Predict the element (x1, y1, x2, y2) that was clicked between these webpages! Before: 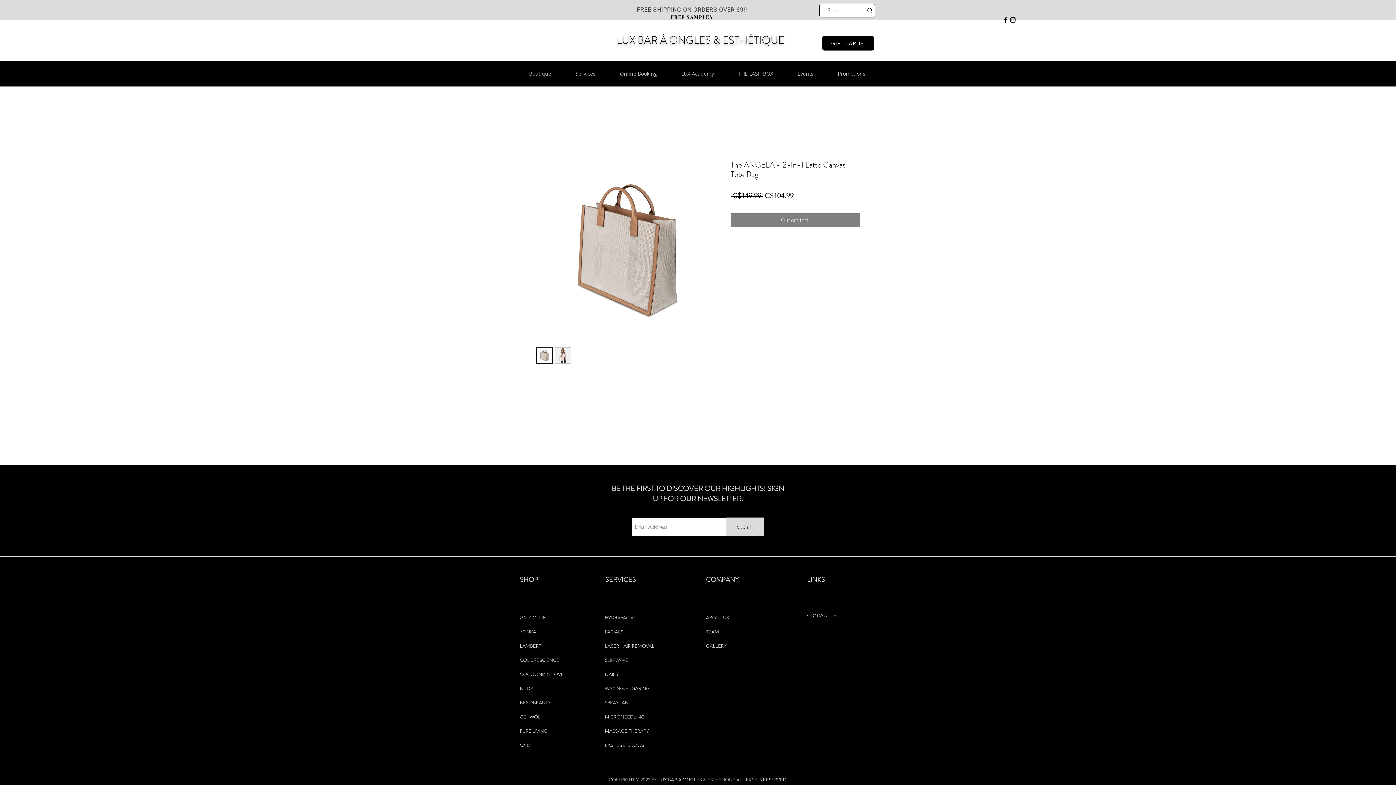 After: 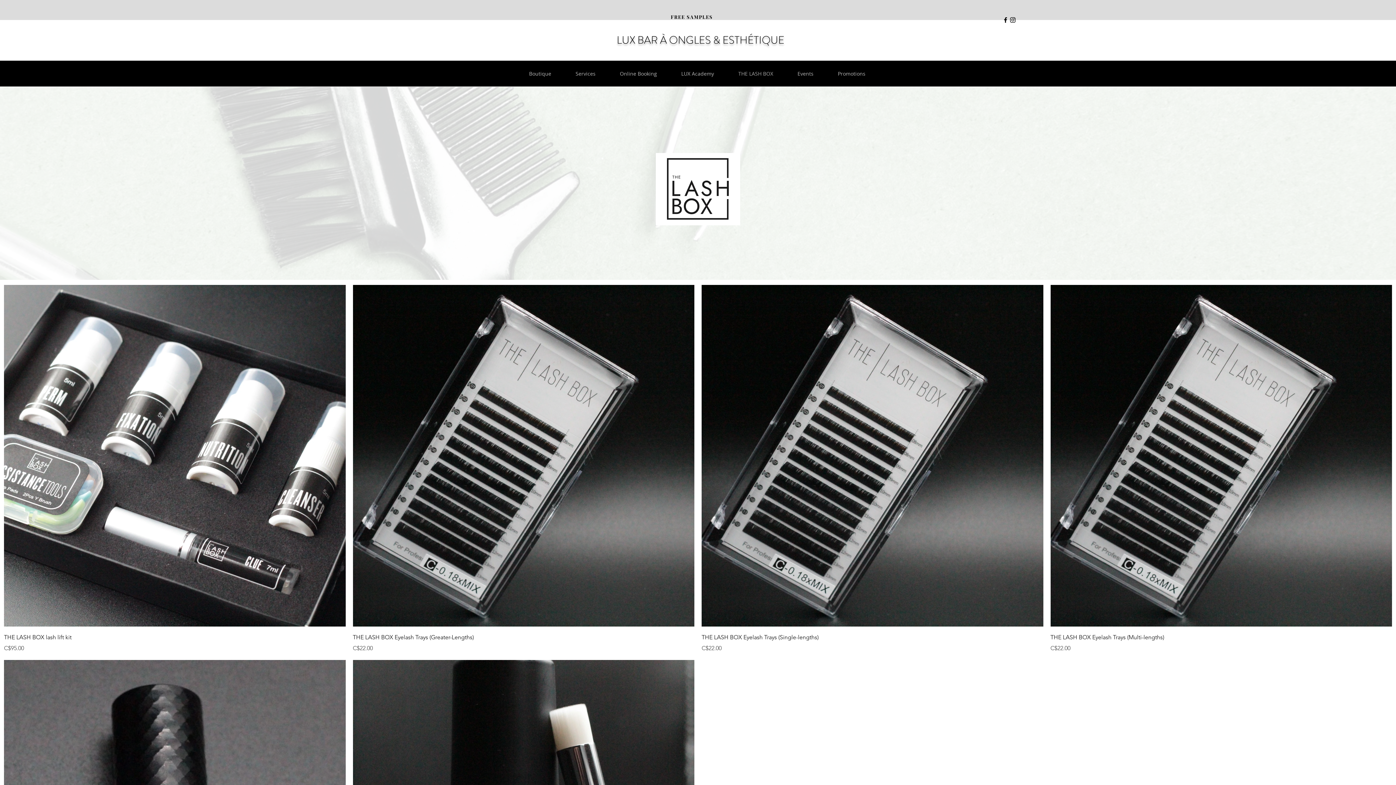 Action: bbox: (728, 66, 783, 80) label: THE LASH BOX